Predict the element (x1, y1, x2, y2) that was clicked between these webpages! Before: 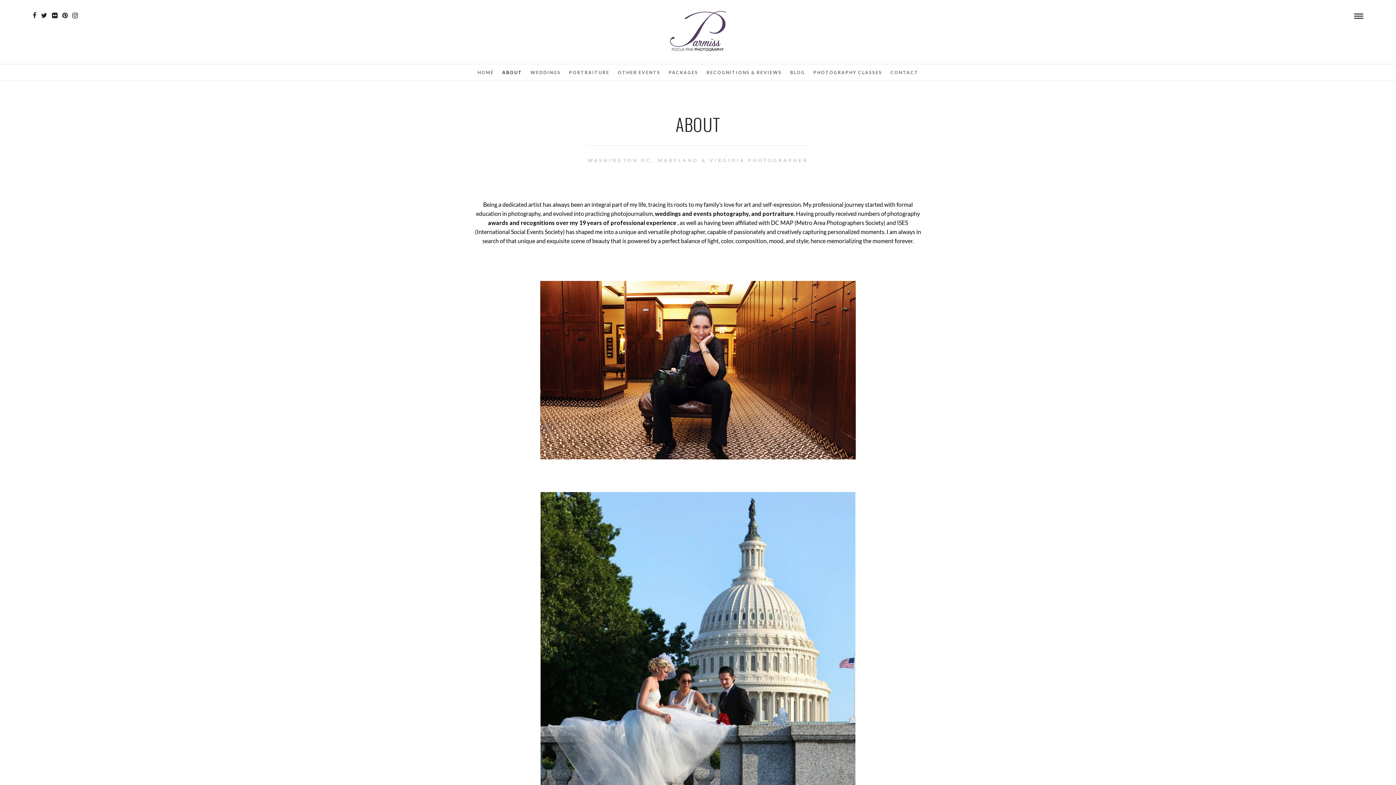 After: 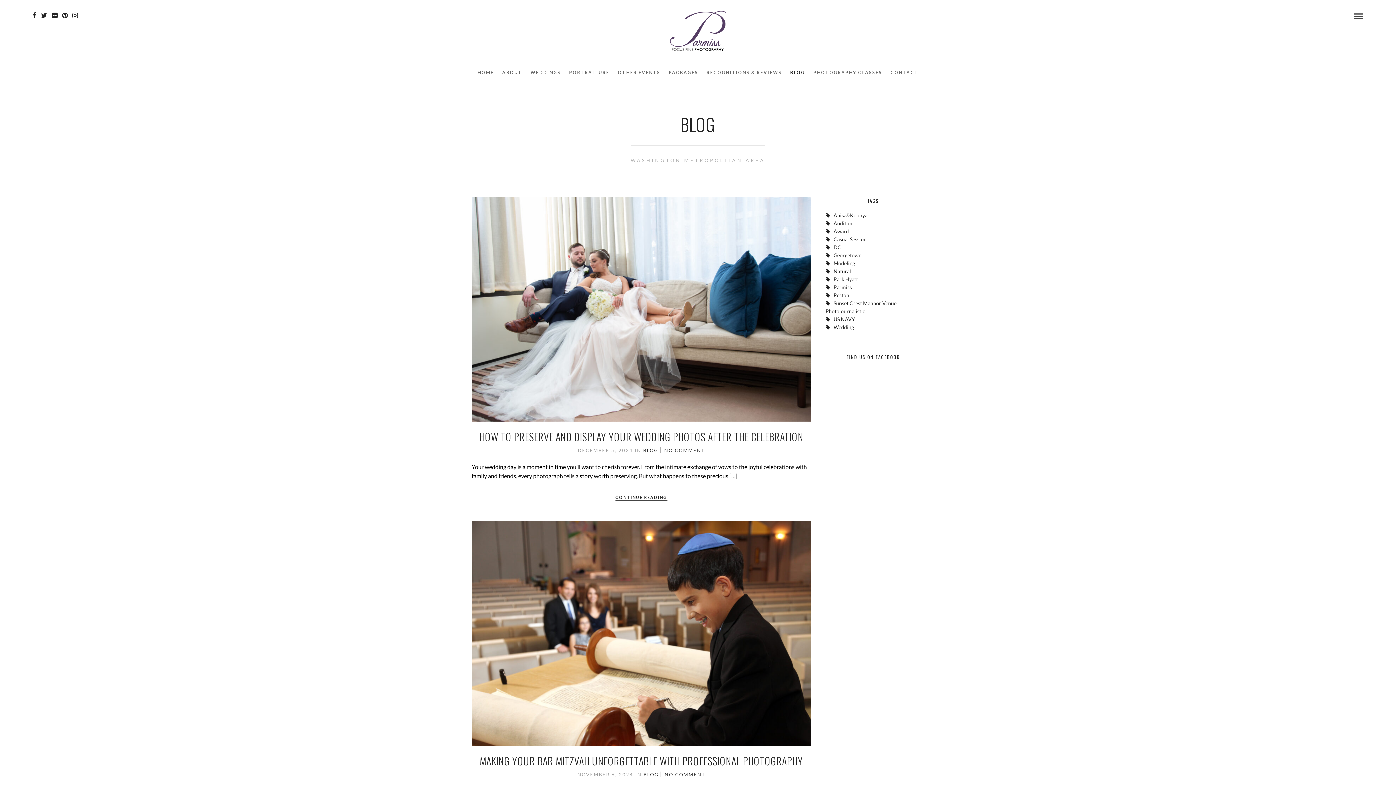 Action: bbox: (786, 64, 808, 80) label: BLOG